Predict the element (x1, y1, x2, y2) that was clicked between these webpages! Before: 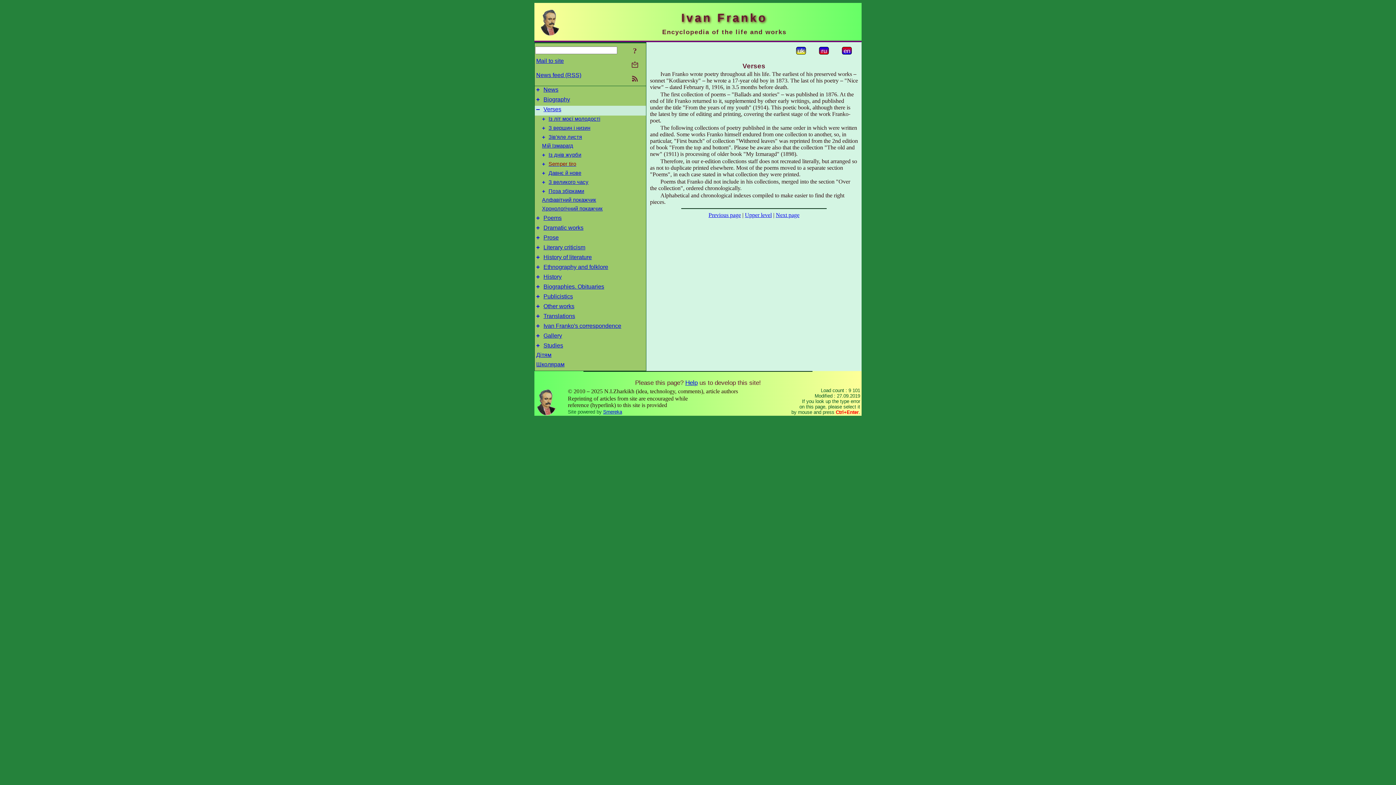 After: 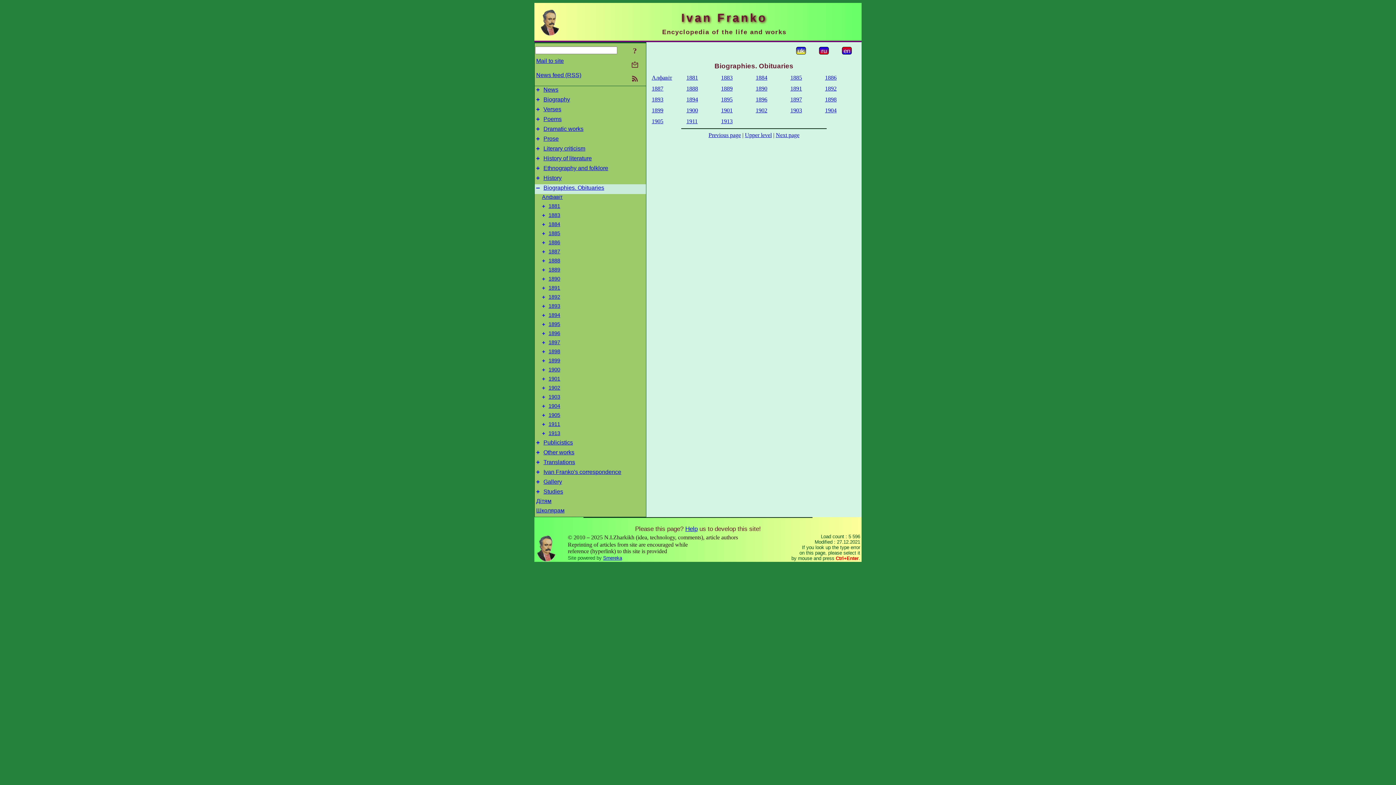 Action: label: Biographies. Obituaries bbox: (543, 283, 604, 289)